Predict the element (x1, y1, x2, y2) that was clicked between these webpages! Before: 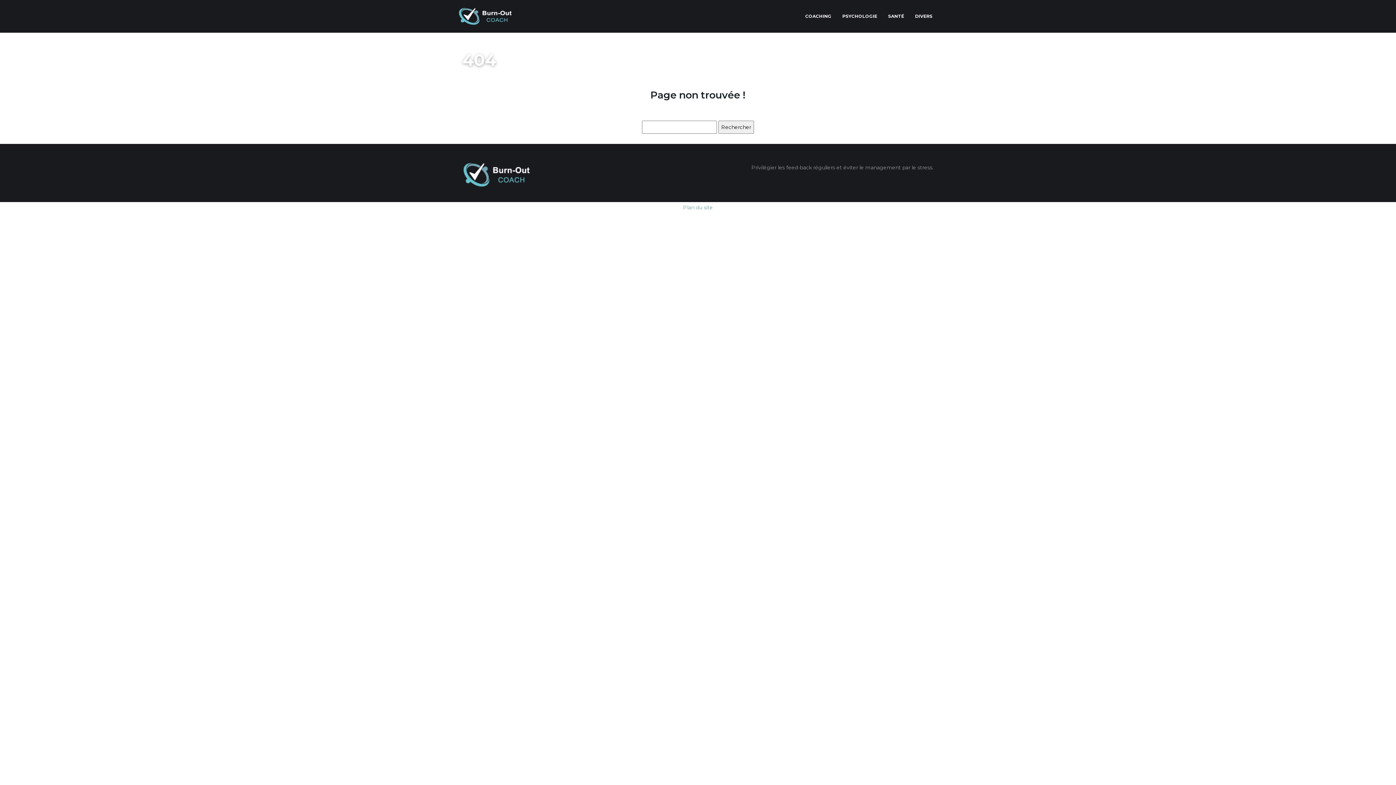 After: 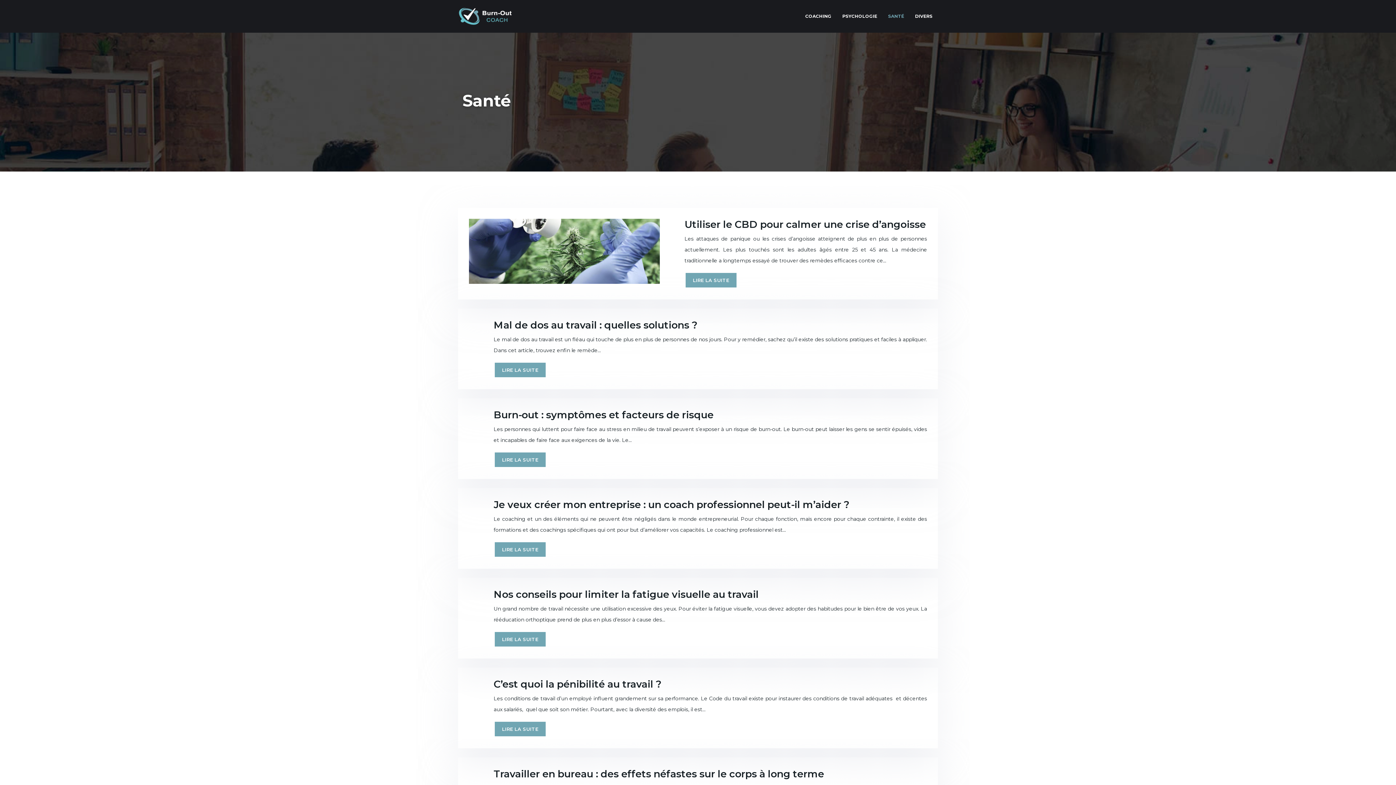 Action: label: SANTÉ bbox: (882, 3, 909, 29)